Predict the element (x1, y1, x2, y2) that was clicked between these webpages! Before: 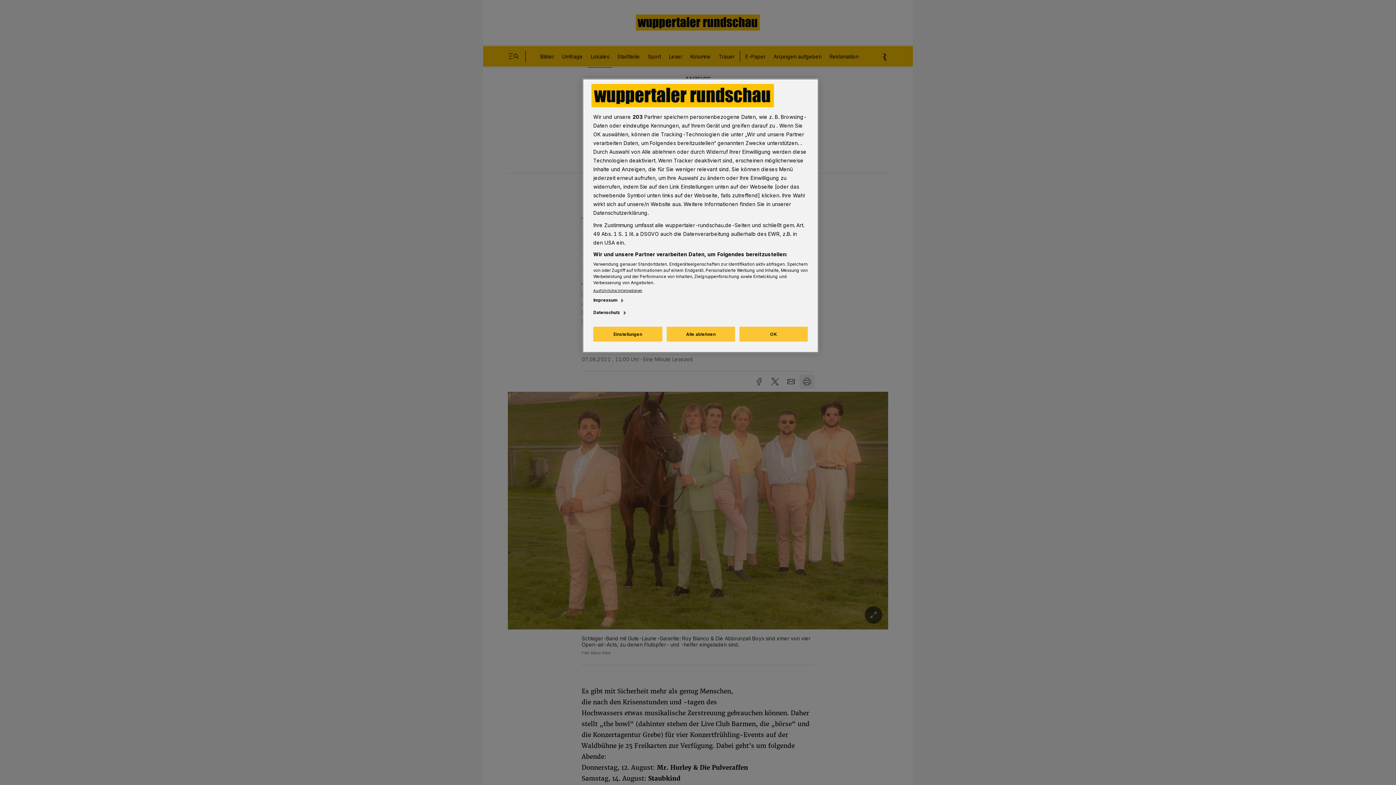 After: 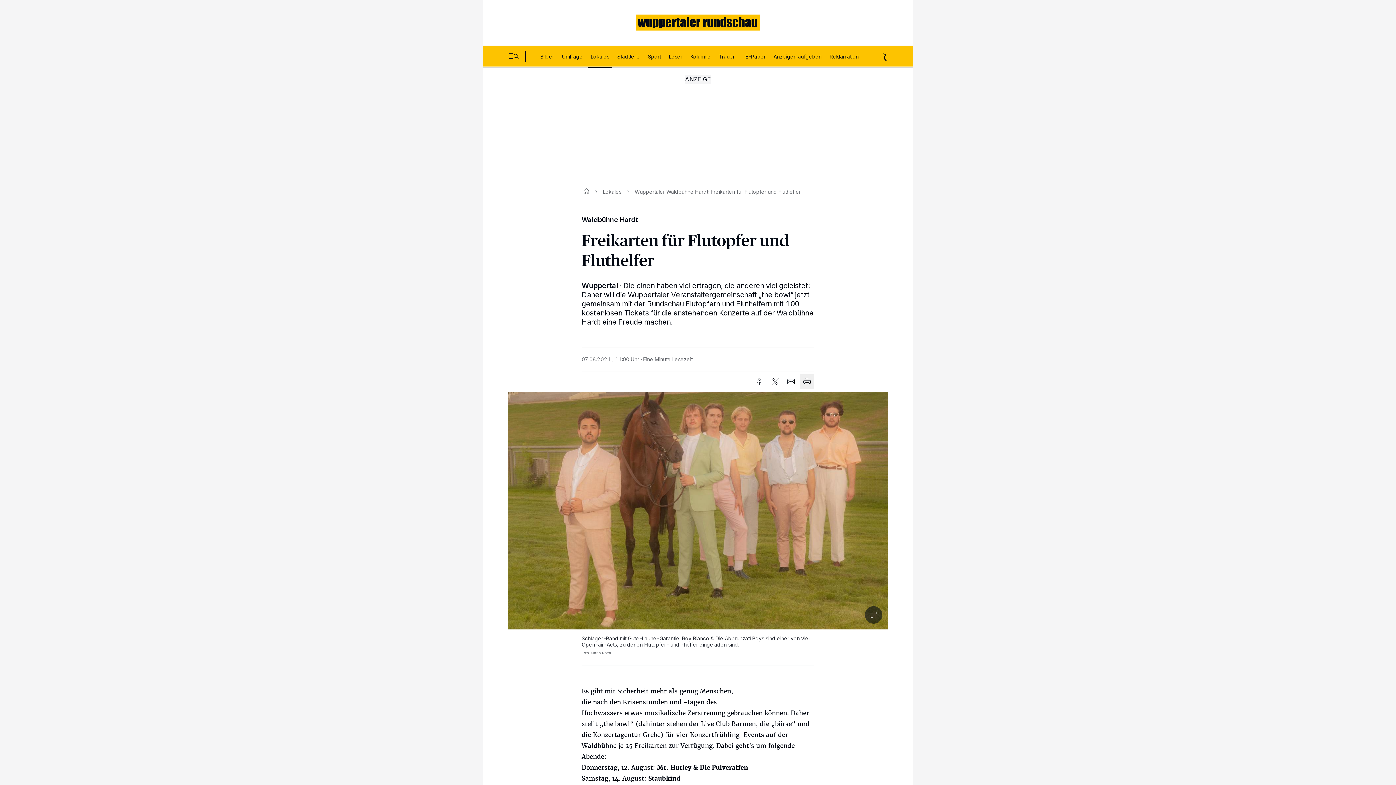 Action: label: OK bbox: (739, 326, 808, 341)